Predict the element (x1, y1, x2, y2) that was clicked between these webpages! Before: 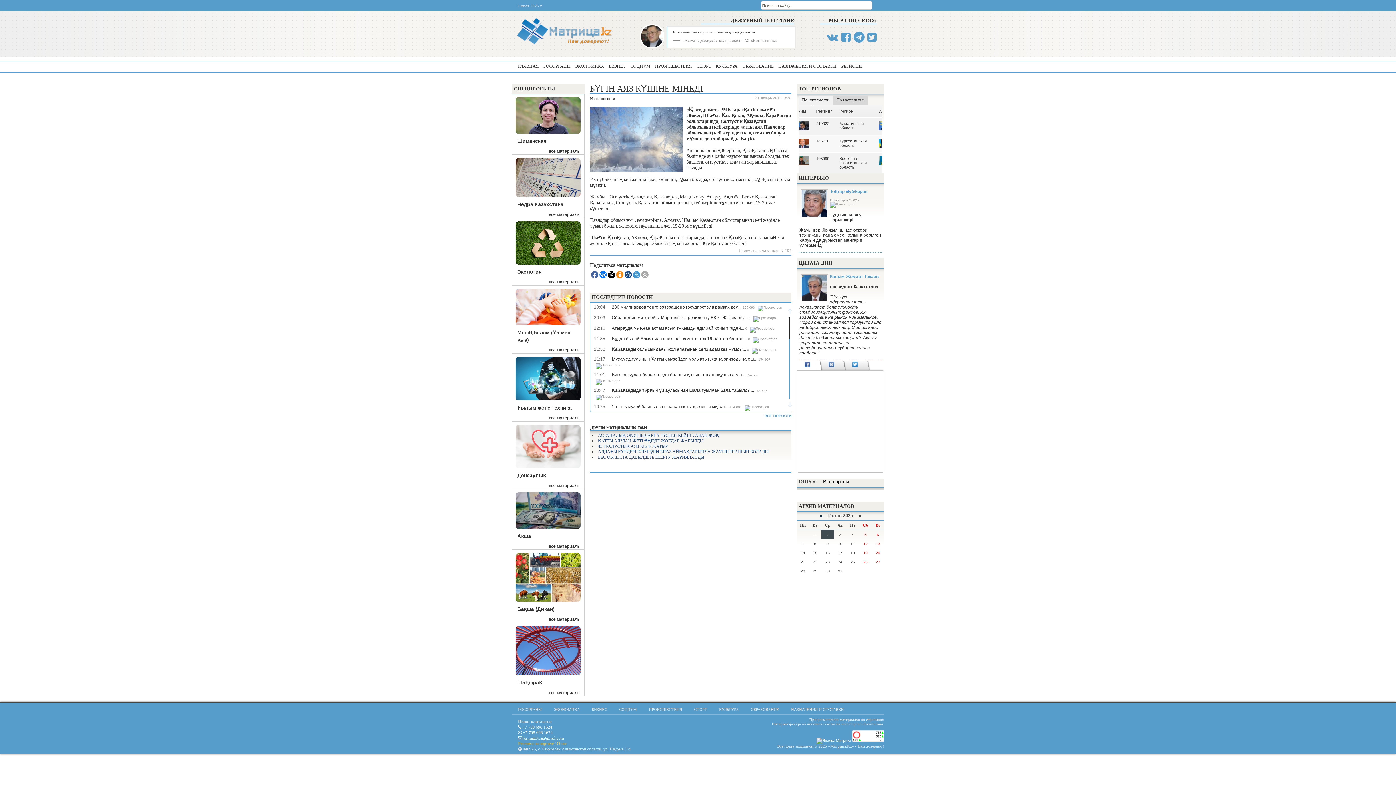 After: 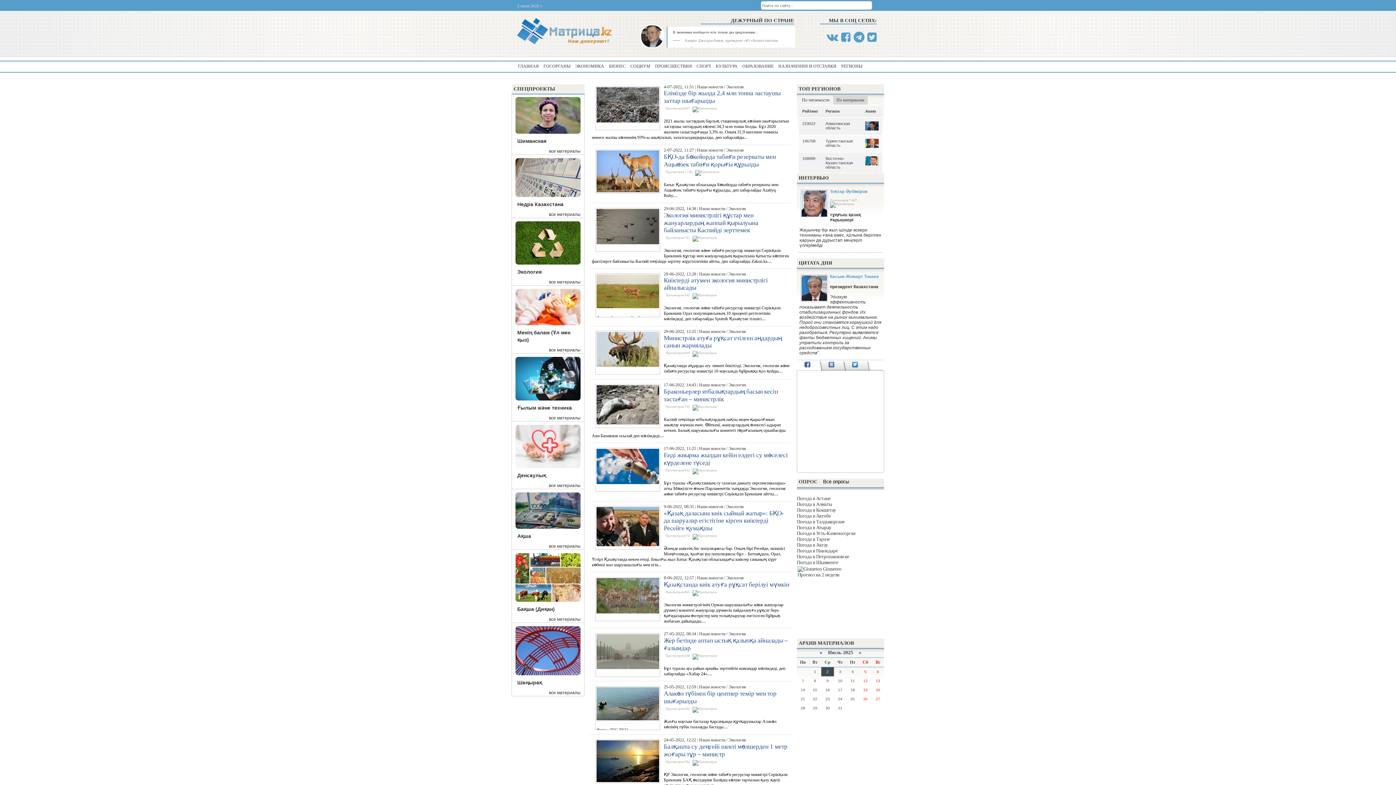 Action: bbox: (515, 221, 580, 264)